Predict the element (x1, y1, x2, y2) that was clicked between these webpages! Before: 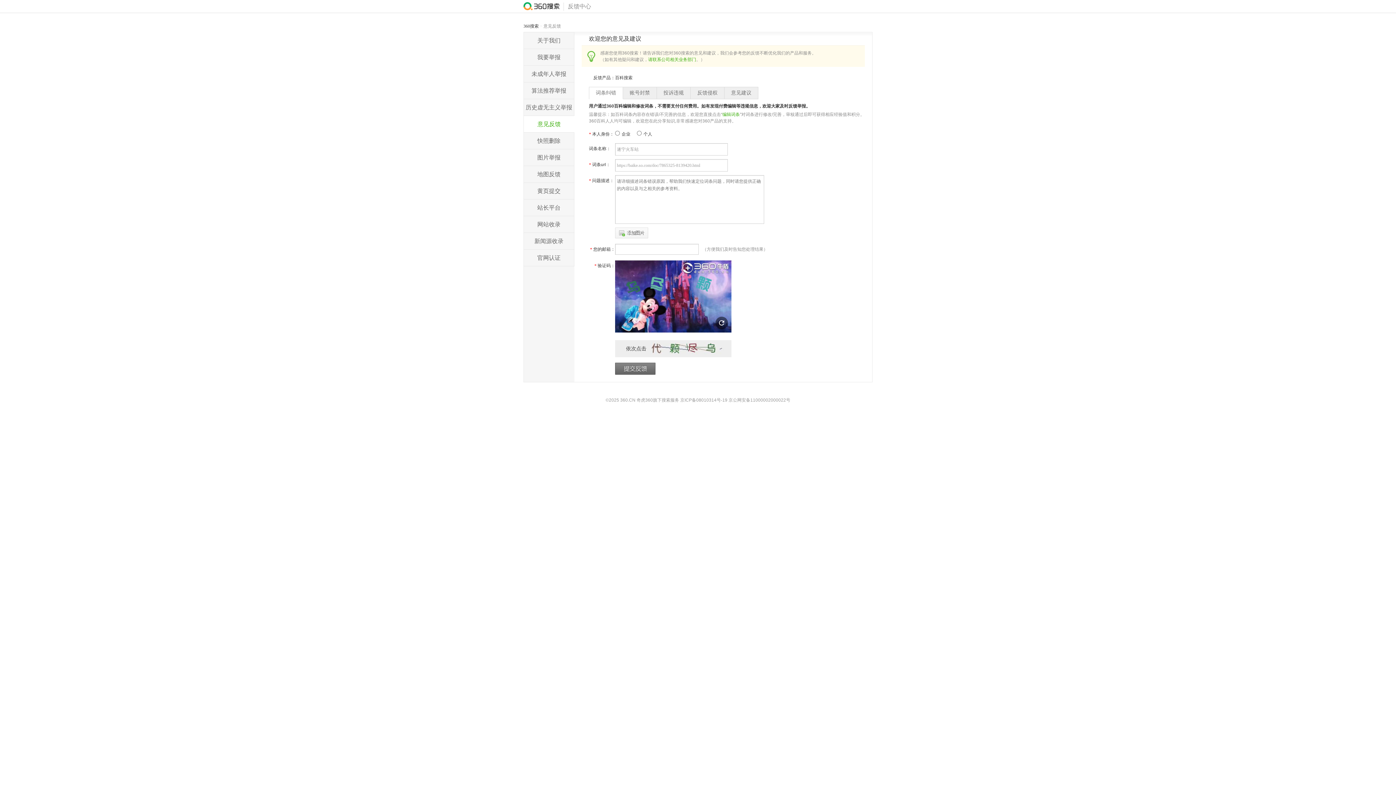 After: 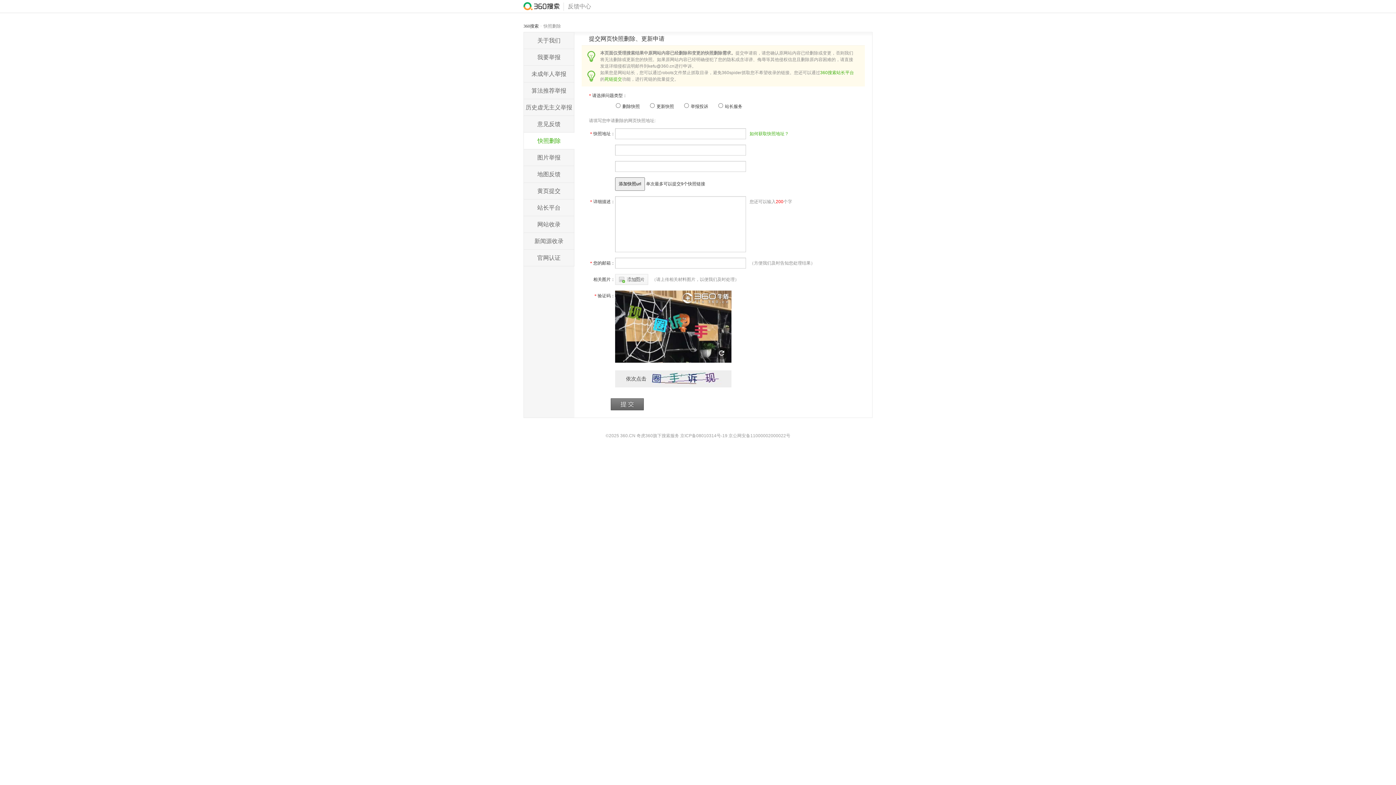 Action: label: 快照删除 bbox: (524, 132, 574, 149)